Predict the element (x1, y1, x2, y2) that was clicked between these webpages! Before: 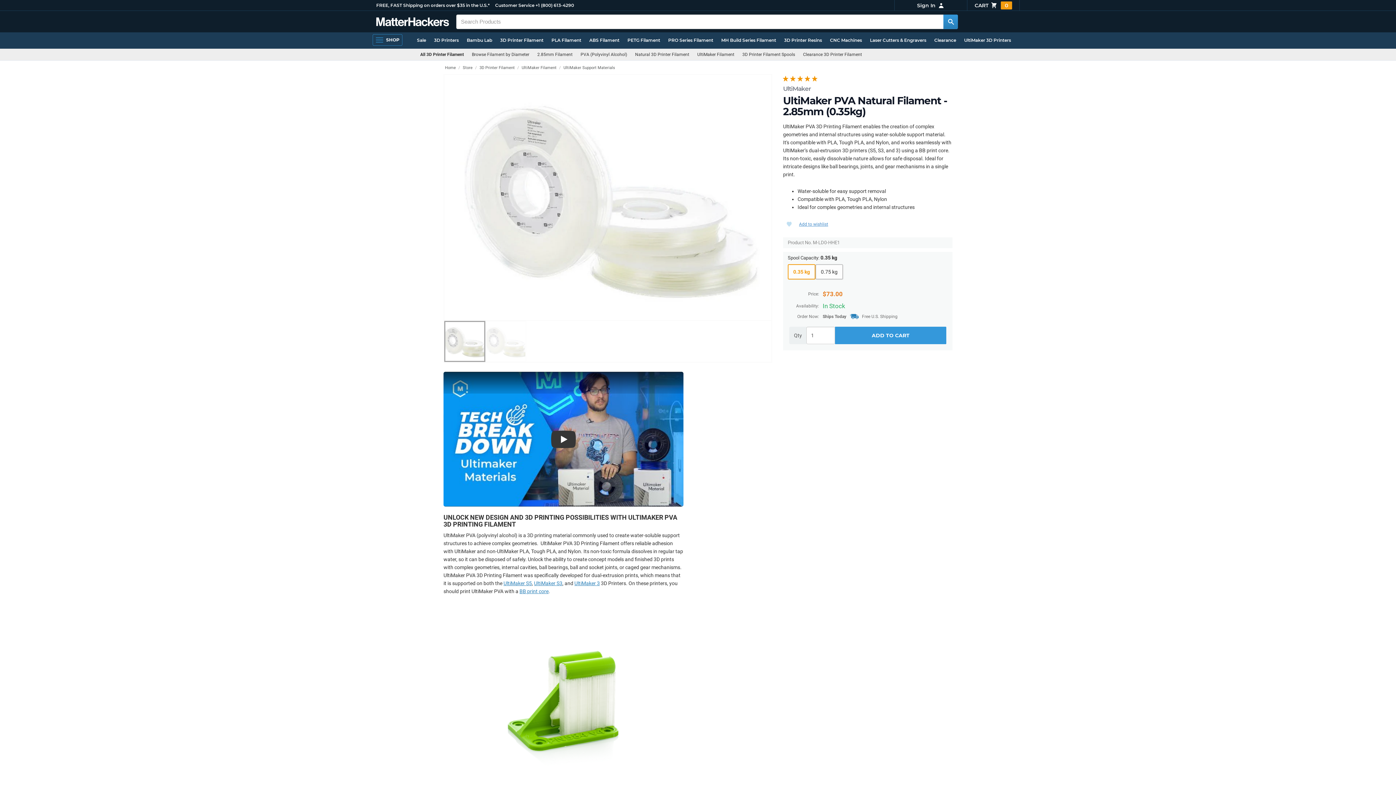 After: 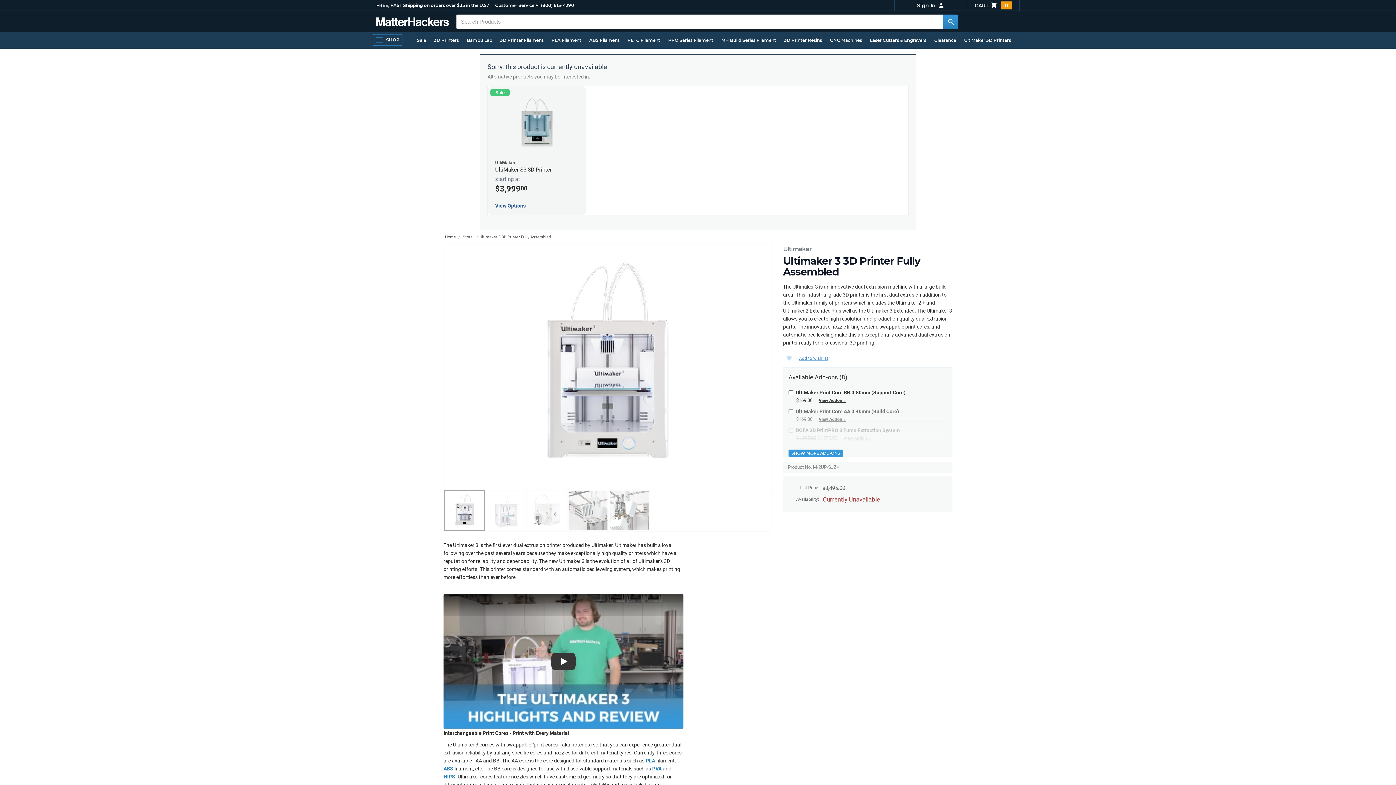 Action: label: UltiMaker 3 bbox: (574, 580, 600, 586)